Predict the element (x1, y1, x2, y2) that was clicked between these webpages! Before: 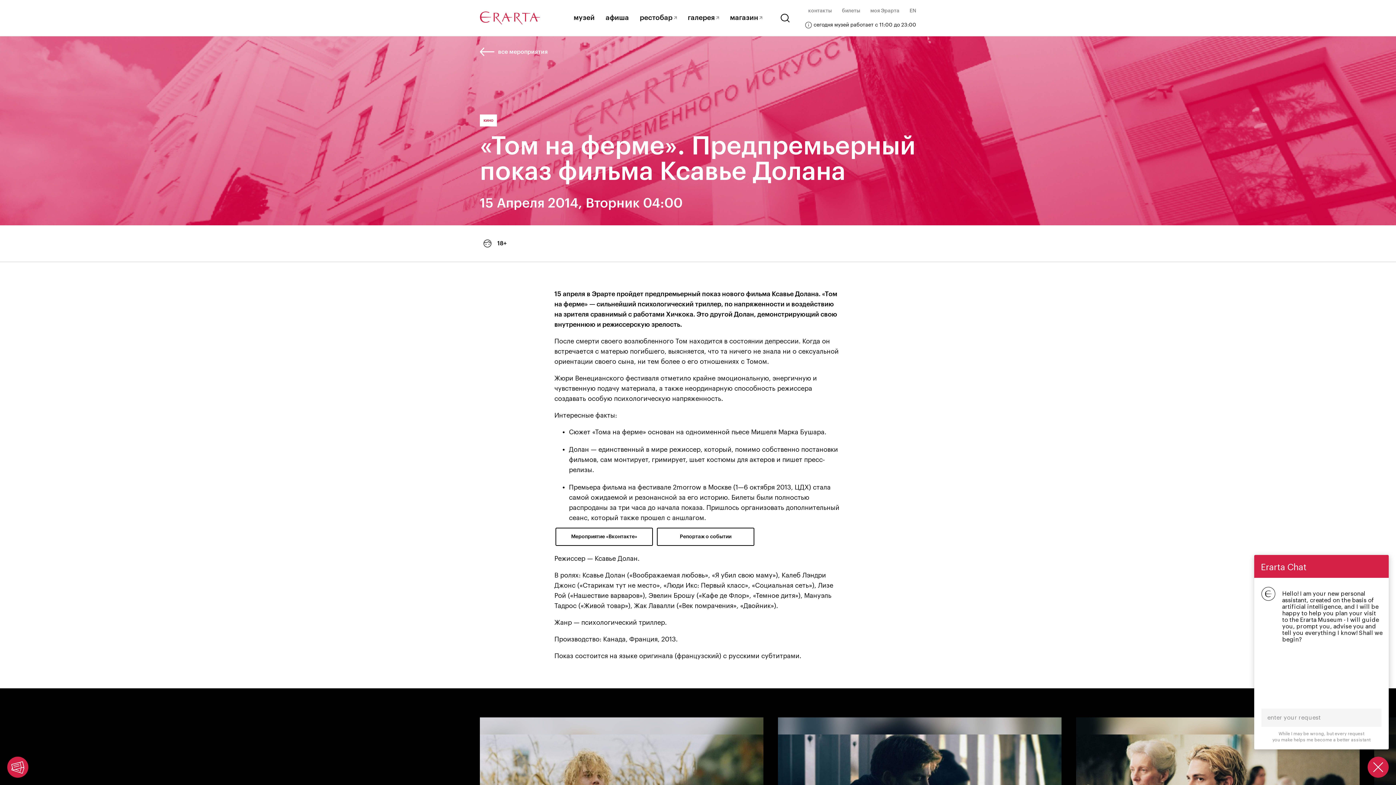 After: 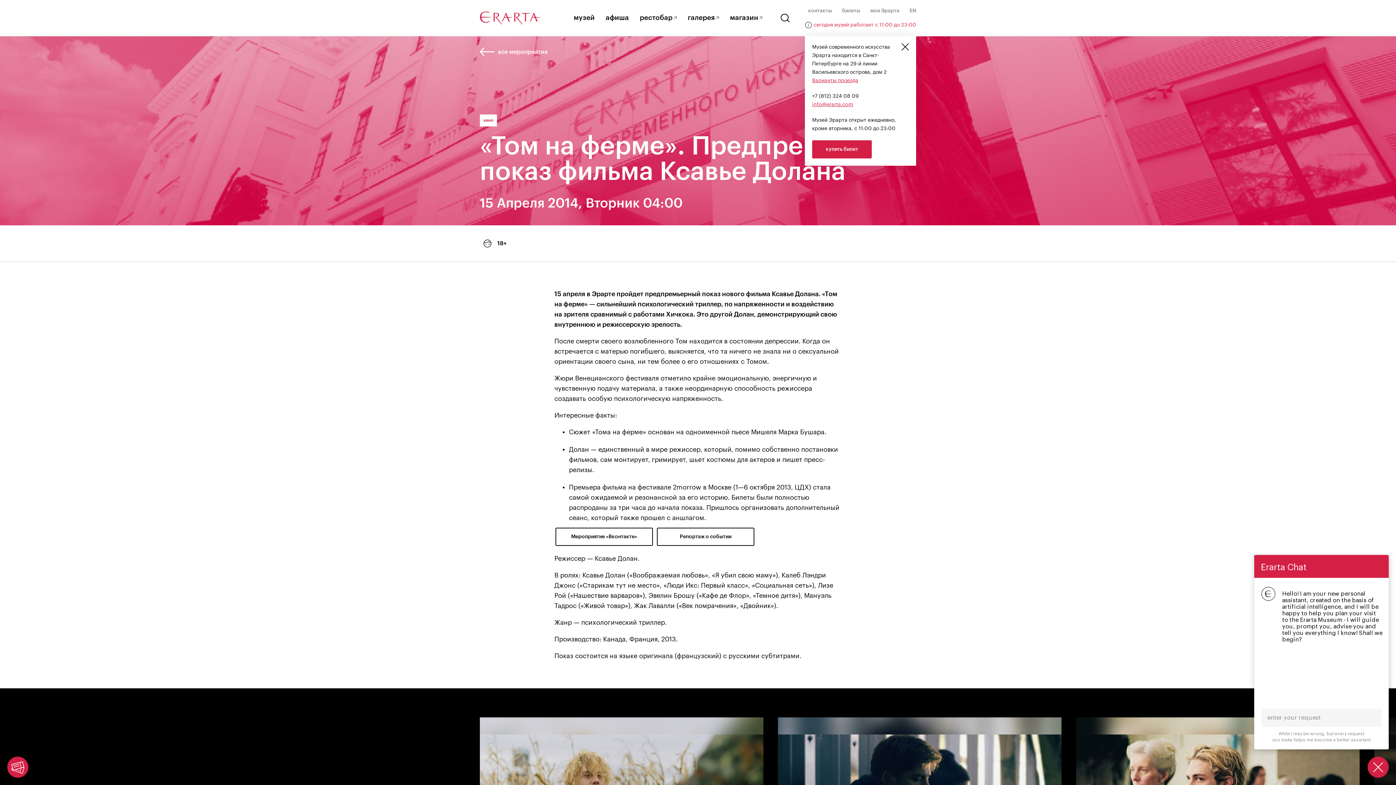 Action: bbox: (805, 21, 916, 28) label: сегодня музей работает с 11:00 до 23:00